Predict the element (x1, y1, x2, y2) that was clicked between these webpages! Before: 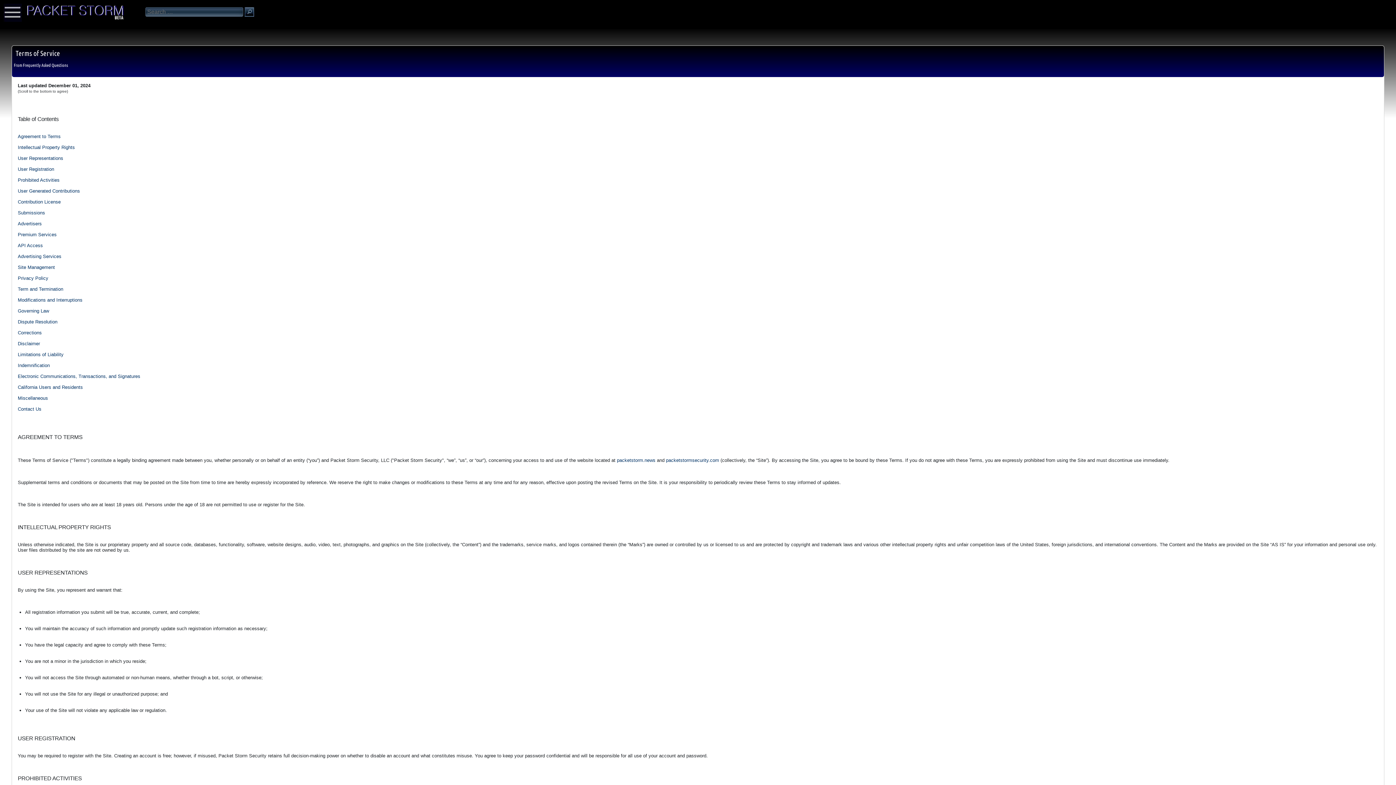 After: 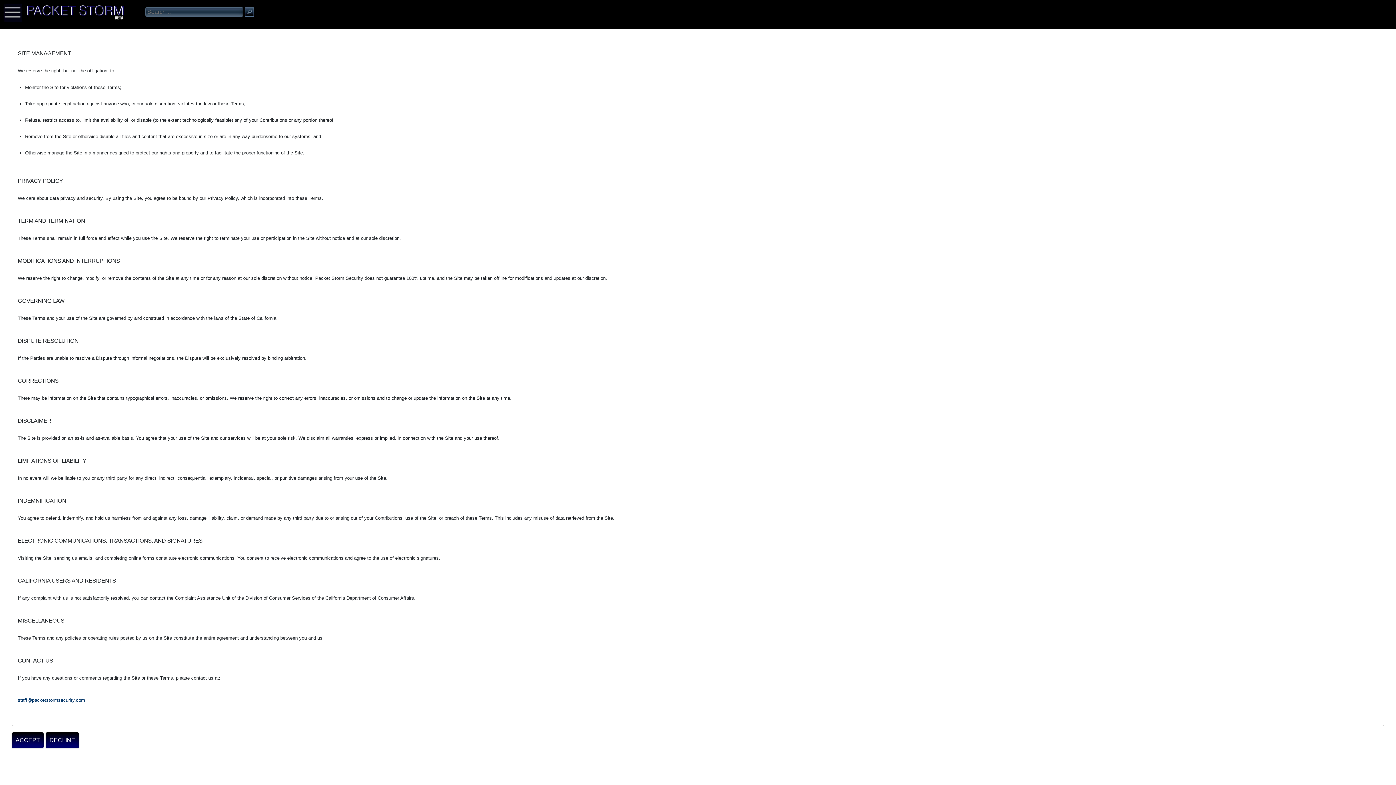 Action: bbox: (17, 319, 57, 324) label: Dispute Resolution